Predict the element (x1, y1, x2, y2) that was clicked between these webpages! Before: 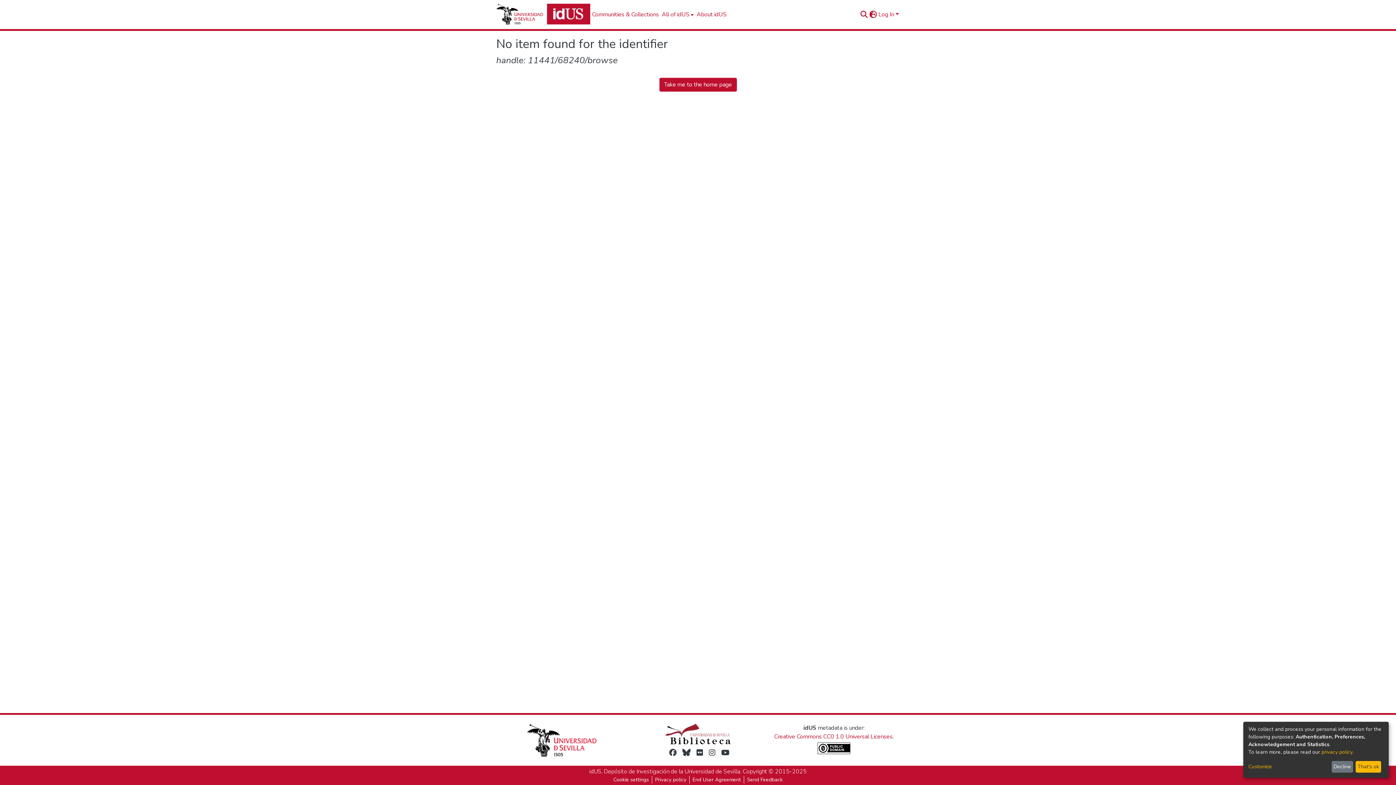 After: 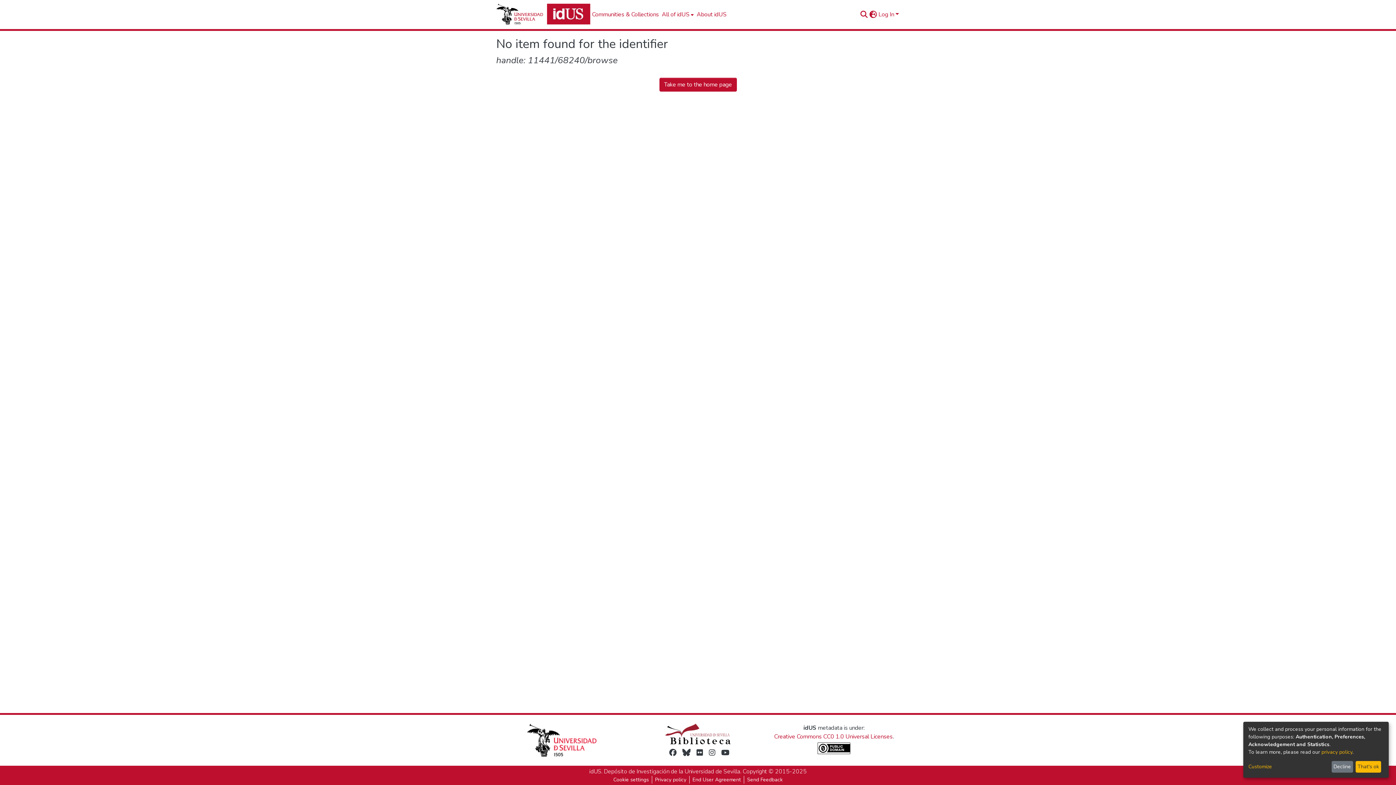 Action: bbox: (707, 748, 712, 757)